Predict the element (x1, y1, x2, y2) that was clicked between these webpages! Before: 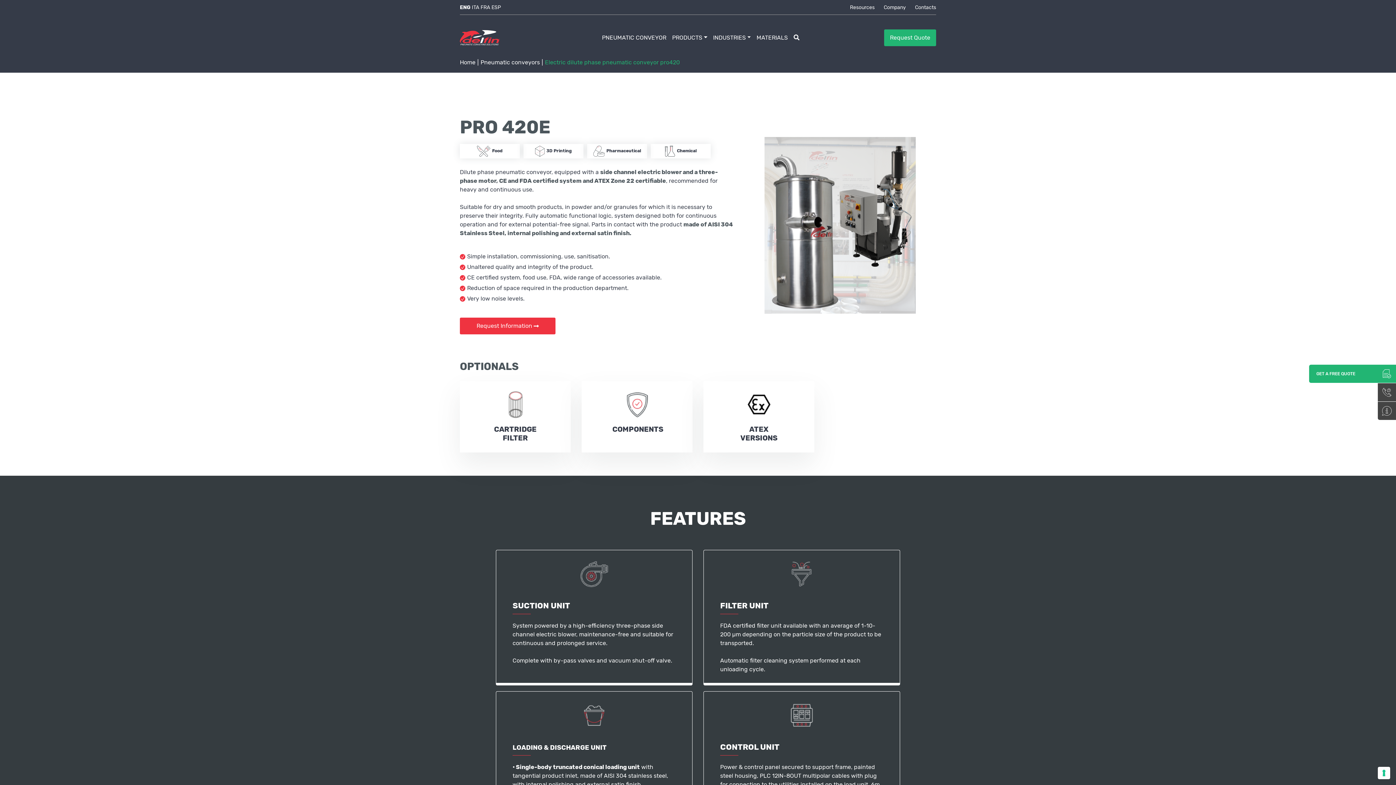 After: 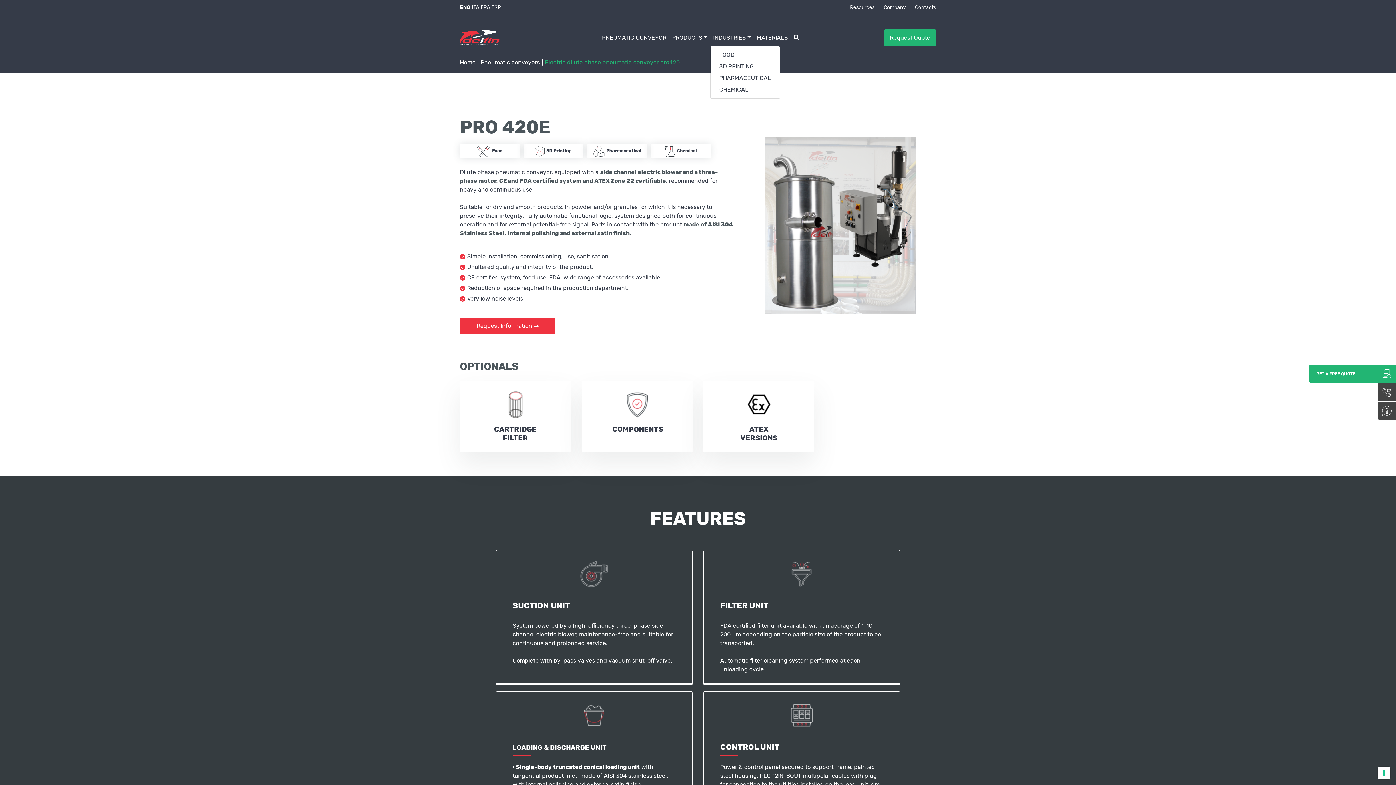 Action: label: INDUSTRIES bbox: (713, 30, 750, 45)